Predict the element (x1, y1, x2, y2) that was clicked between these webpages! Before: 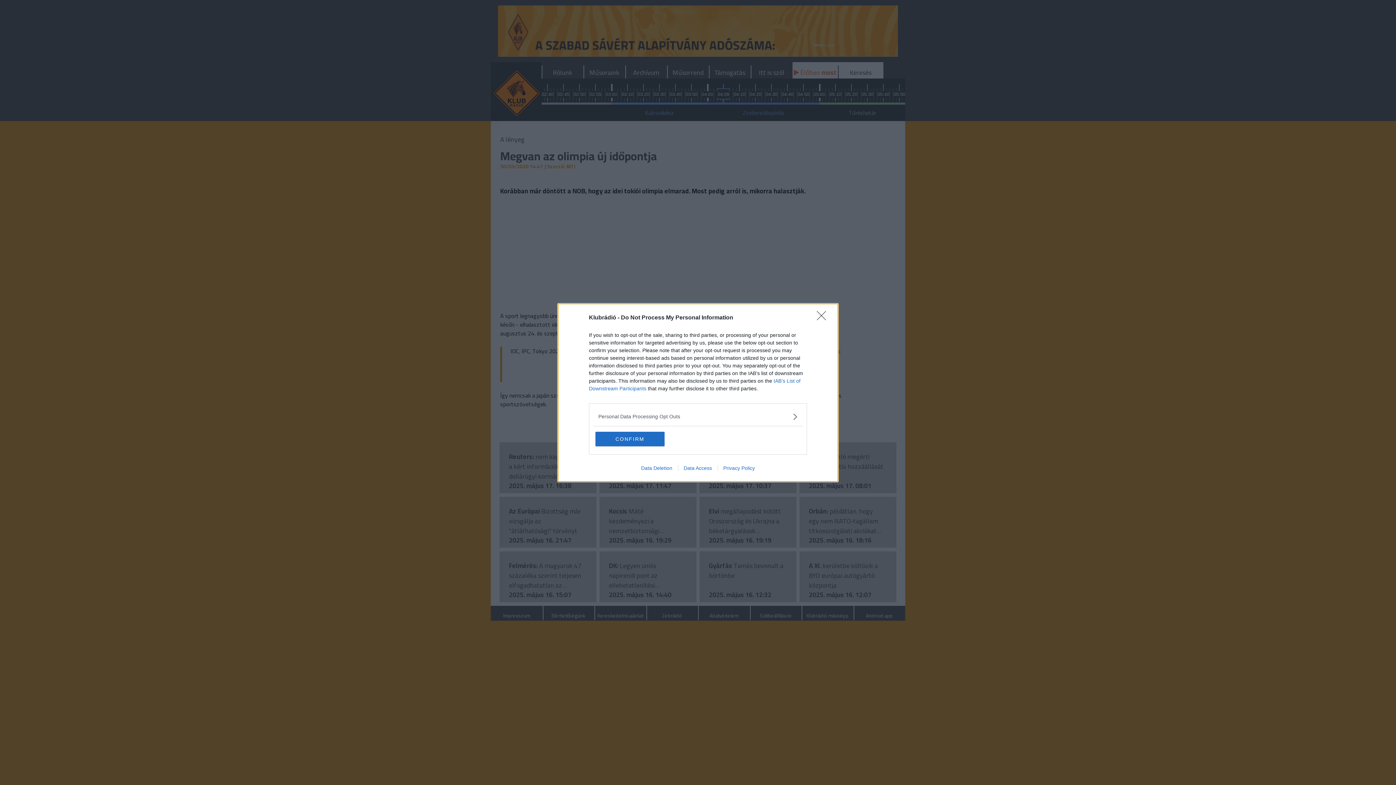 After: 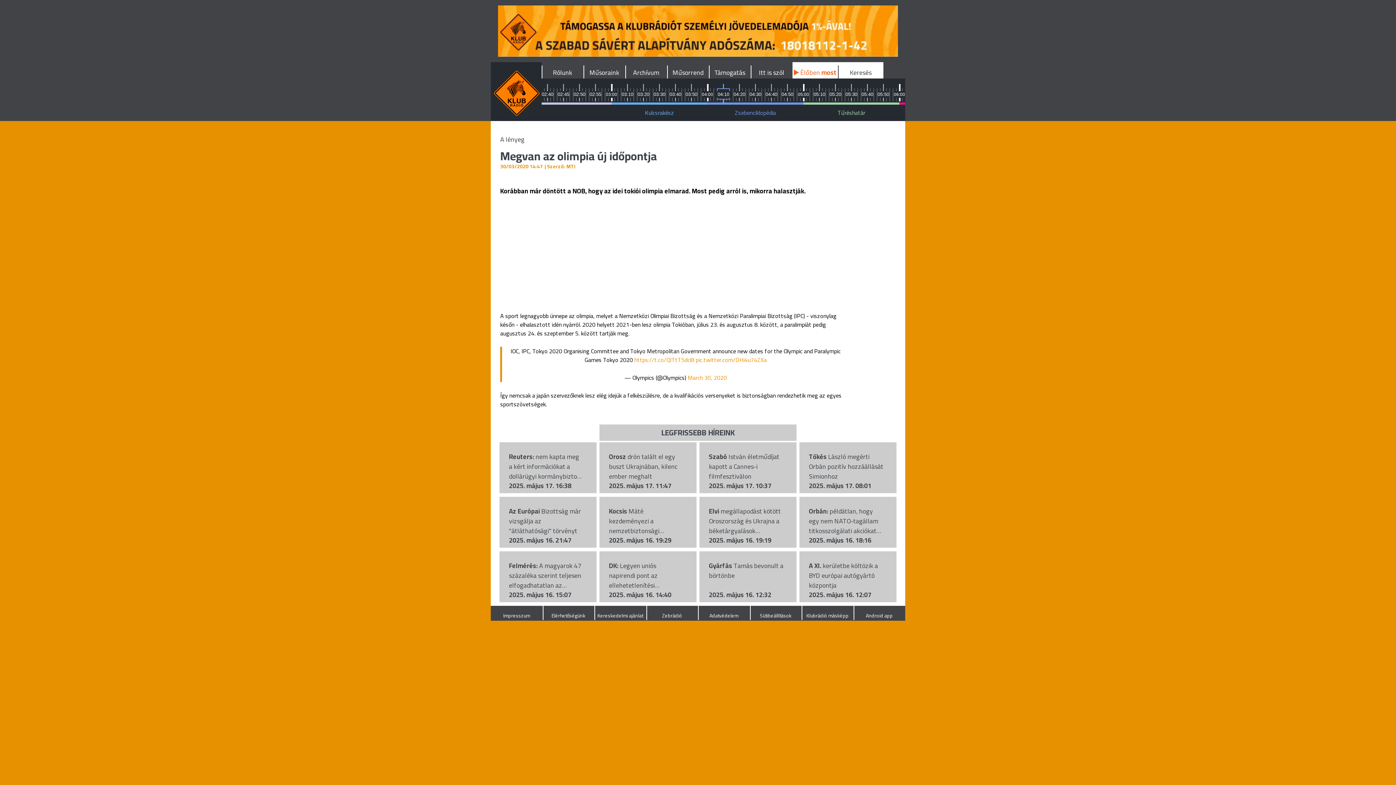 Action: label: CONFIRM bbox: (595, 431, 664, 446)